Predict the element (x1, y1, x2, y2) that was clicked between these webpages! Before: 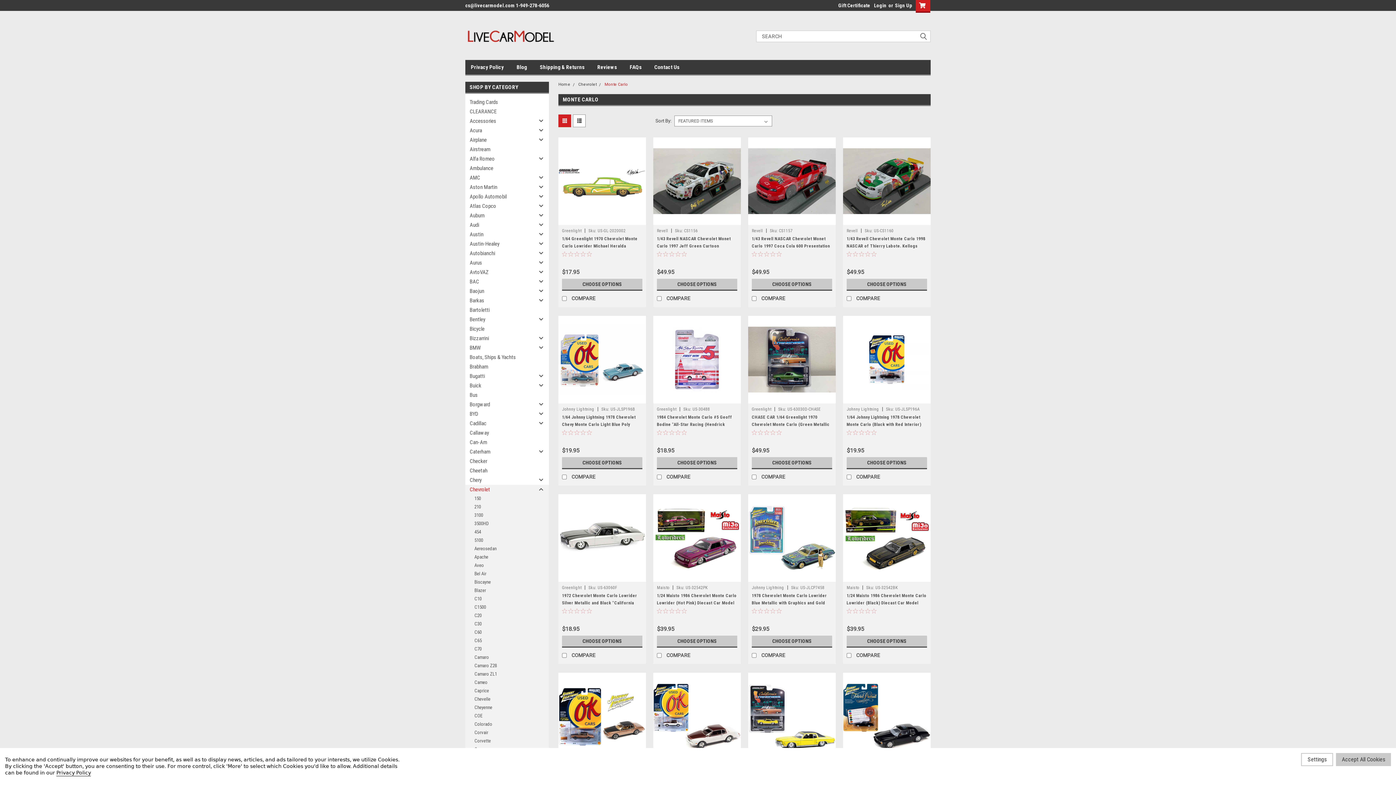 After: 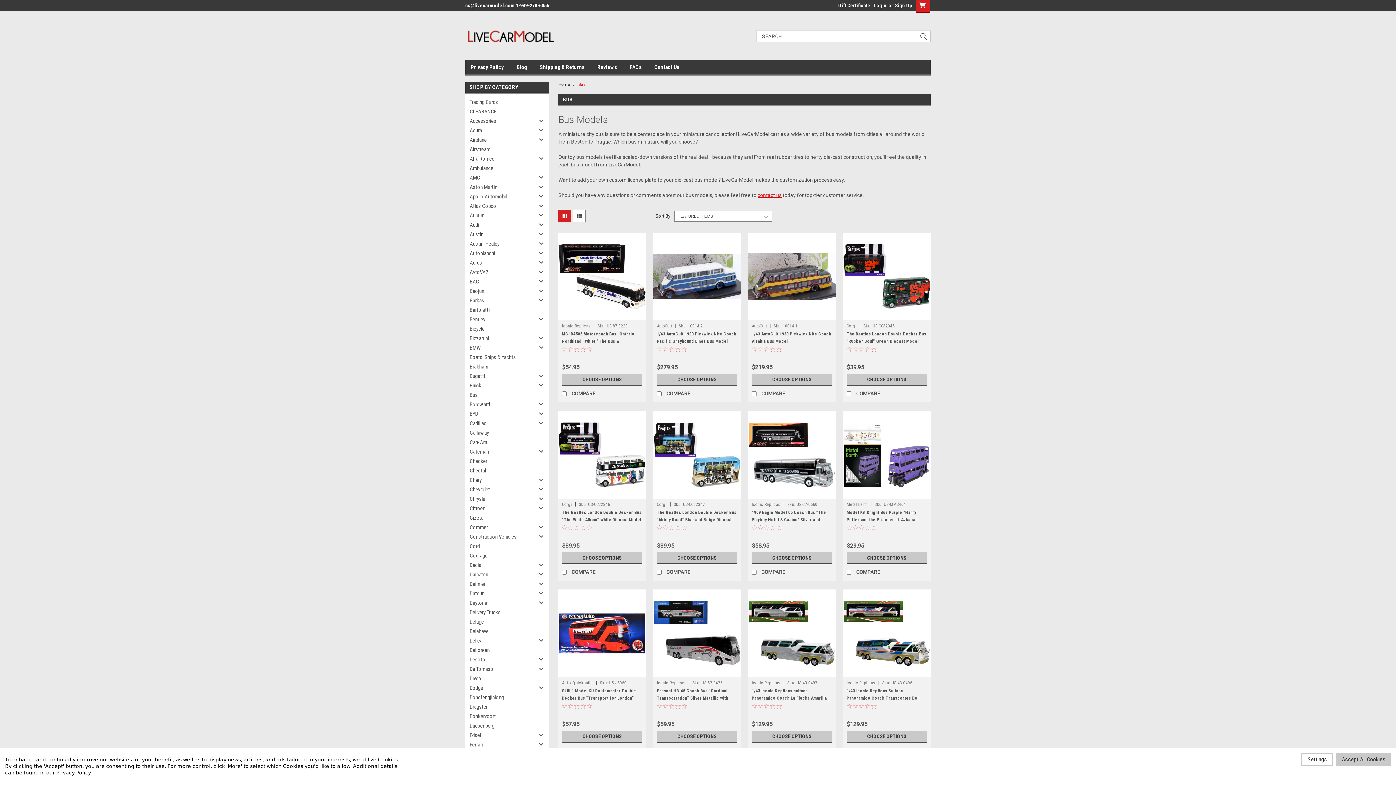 Action: label: Bus bbox: (465, 390, 536, 400)